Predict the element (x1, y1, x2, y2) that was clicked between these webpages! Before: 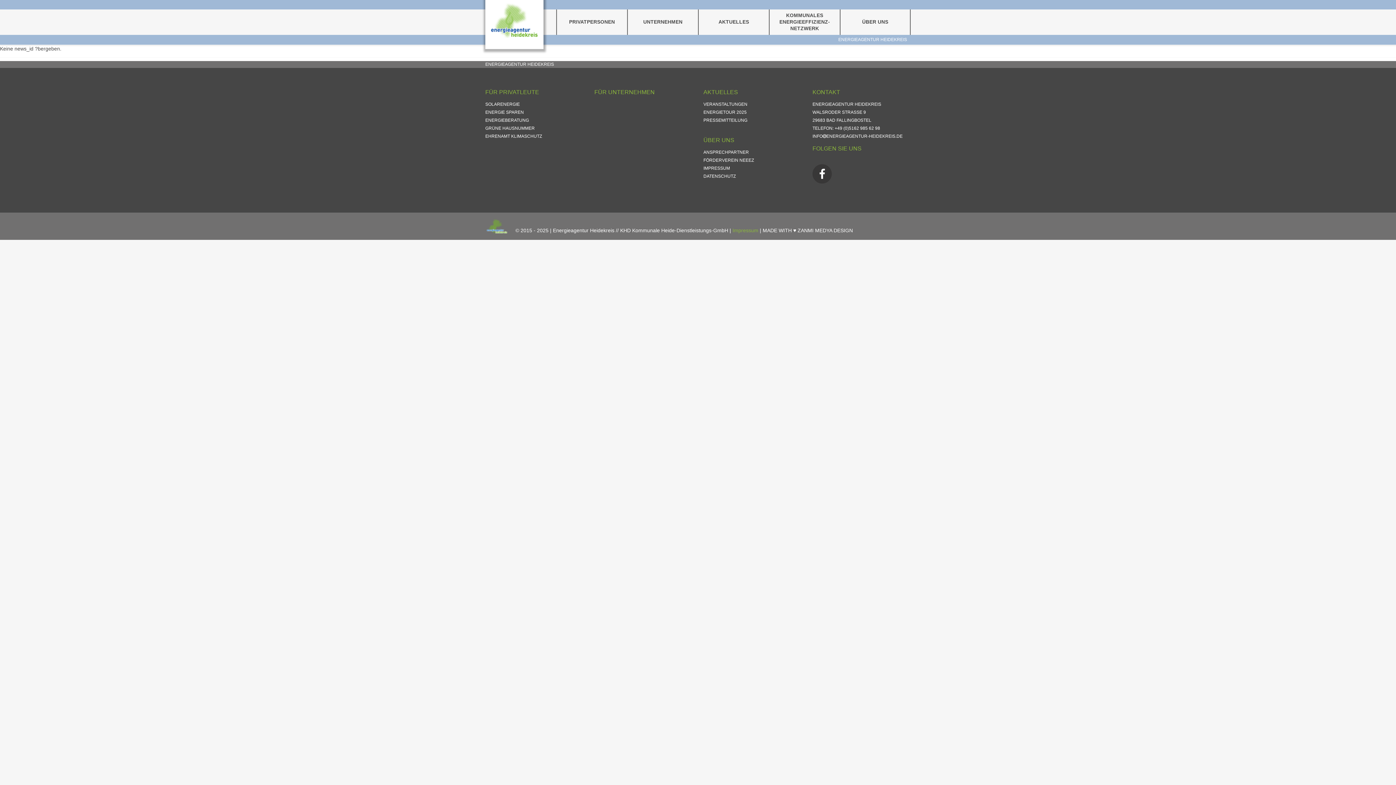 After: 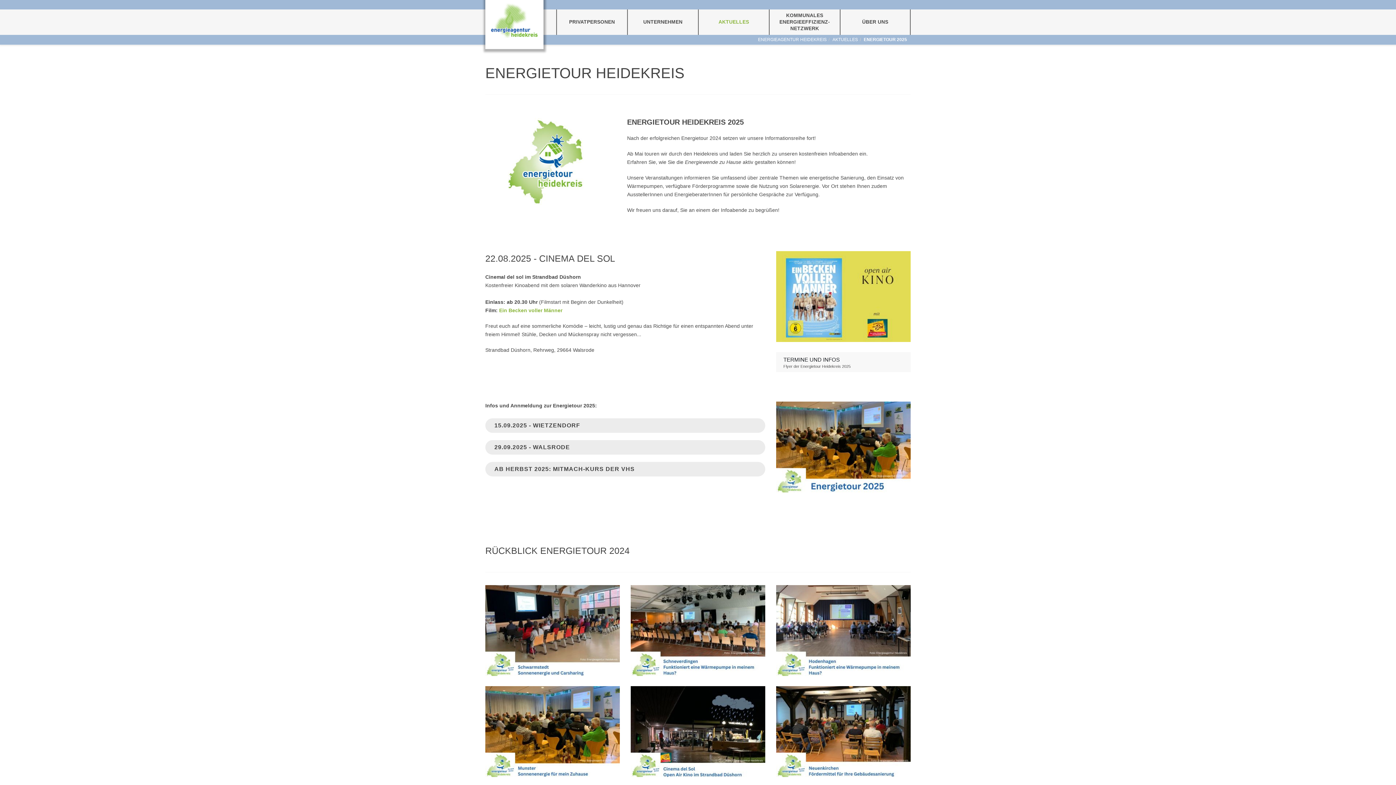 Action: bbox: (703, 109, 746, 114) label: ENERGIETOUR 2025